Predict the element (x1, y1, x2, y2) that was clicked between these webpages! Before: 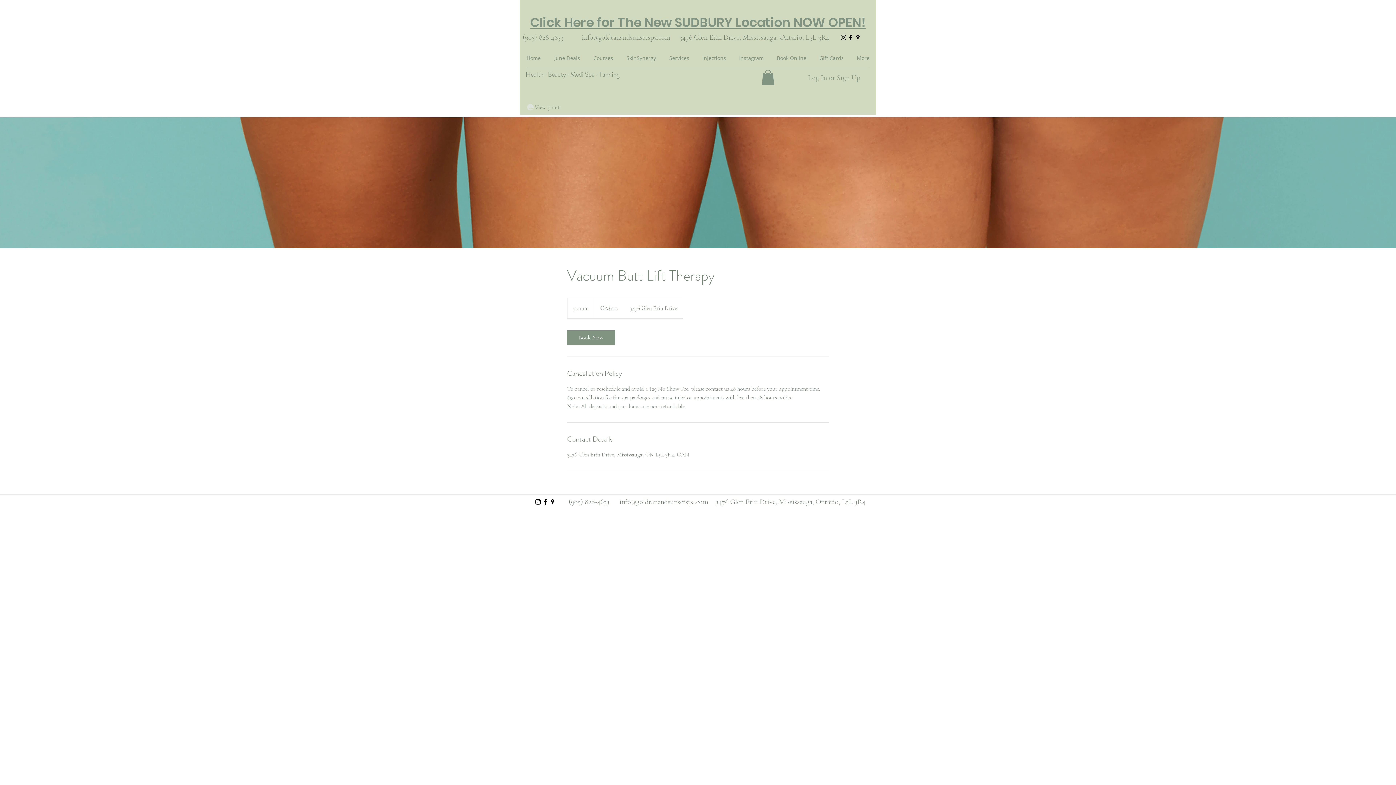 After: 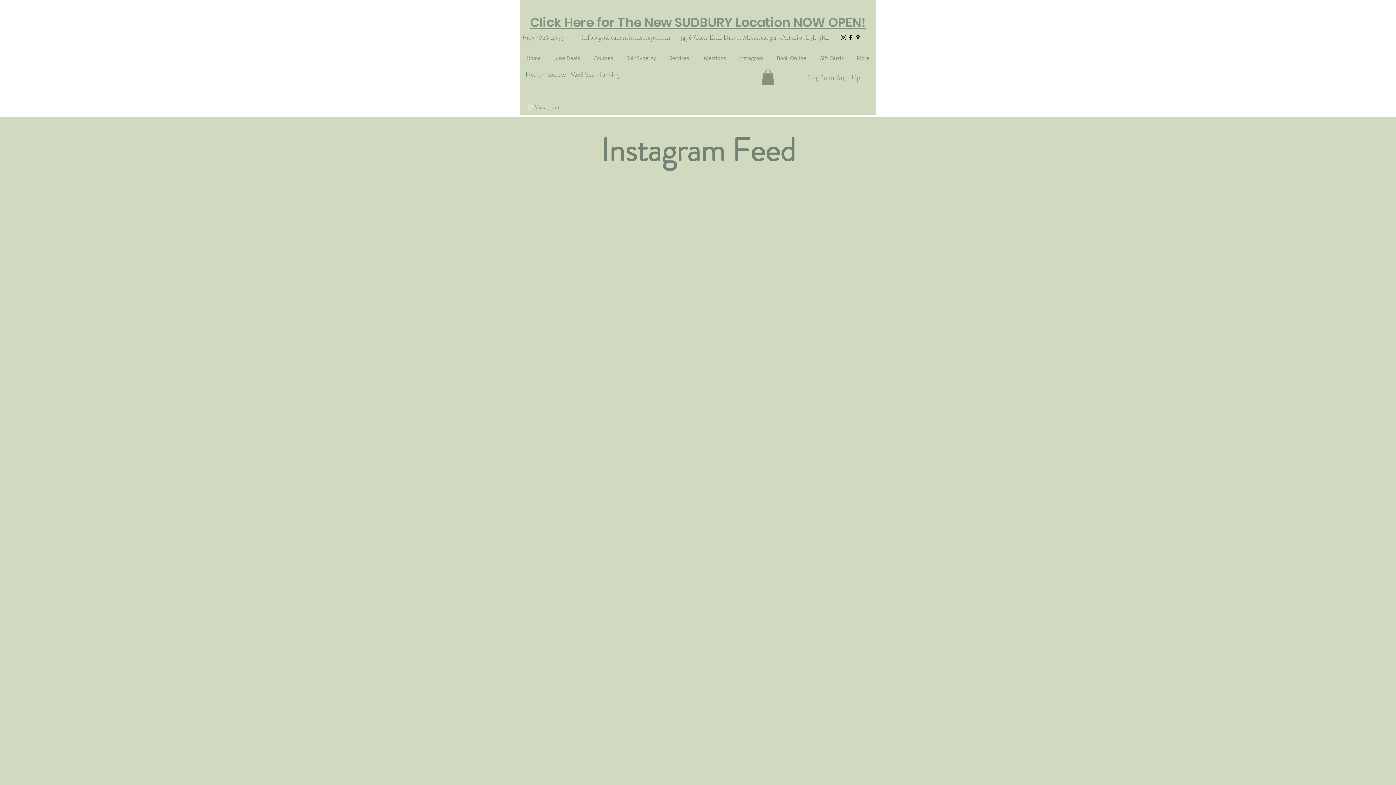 Action: label: Instagram bbox: (732, 49, 770, 67)